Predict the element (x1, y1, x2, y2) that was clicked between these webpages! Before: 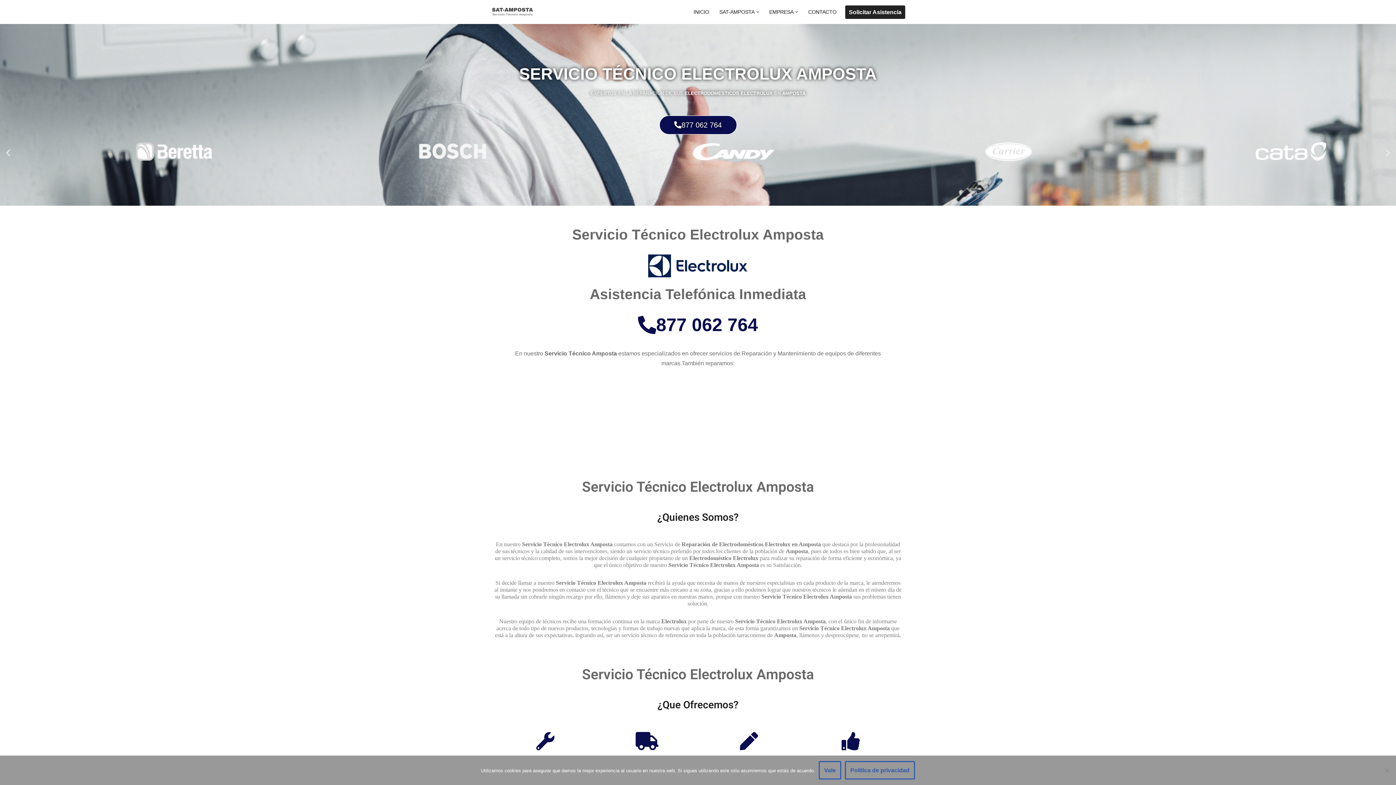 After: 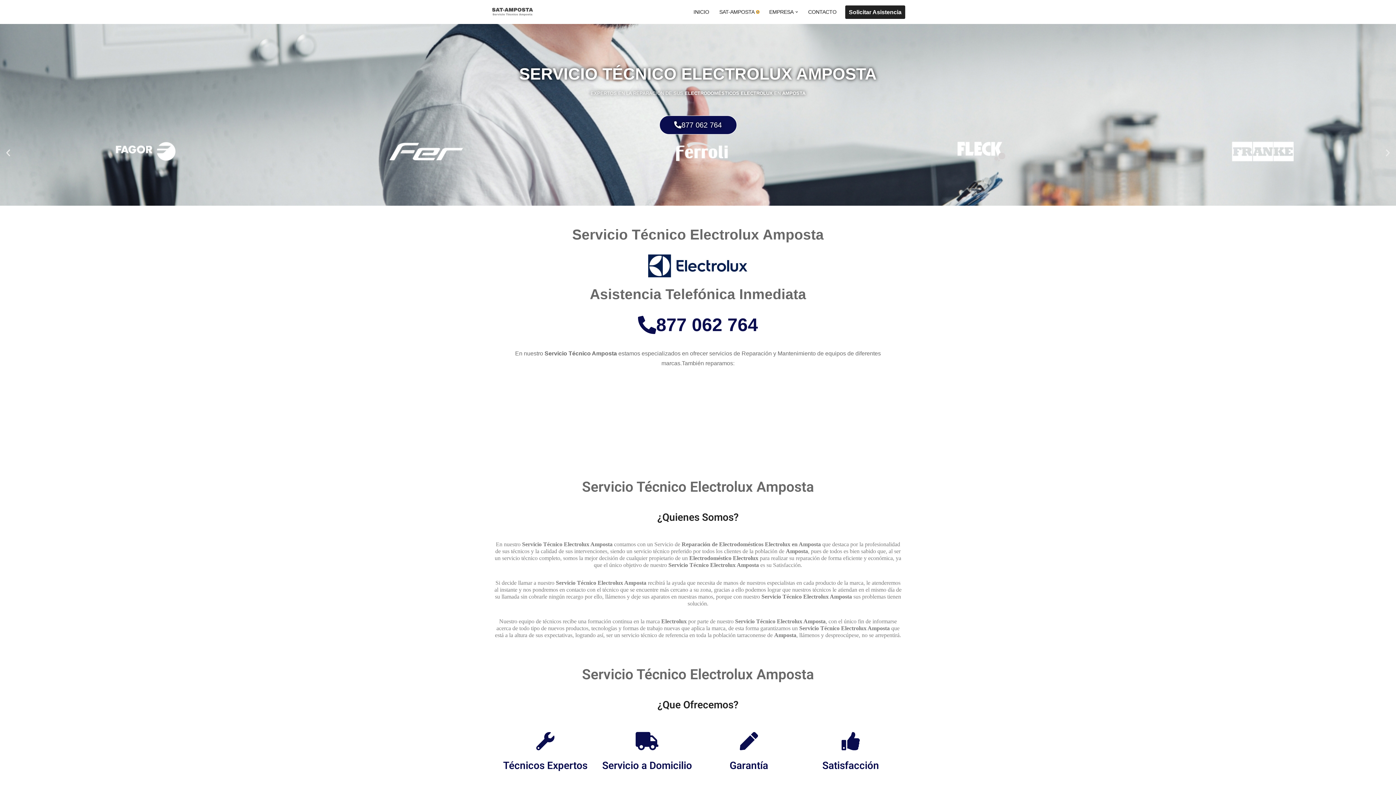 Action: label: Abrir submenú bbox: (756, 10, 759, 13)